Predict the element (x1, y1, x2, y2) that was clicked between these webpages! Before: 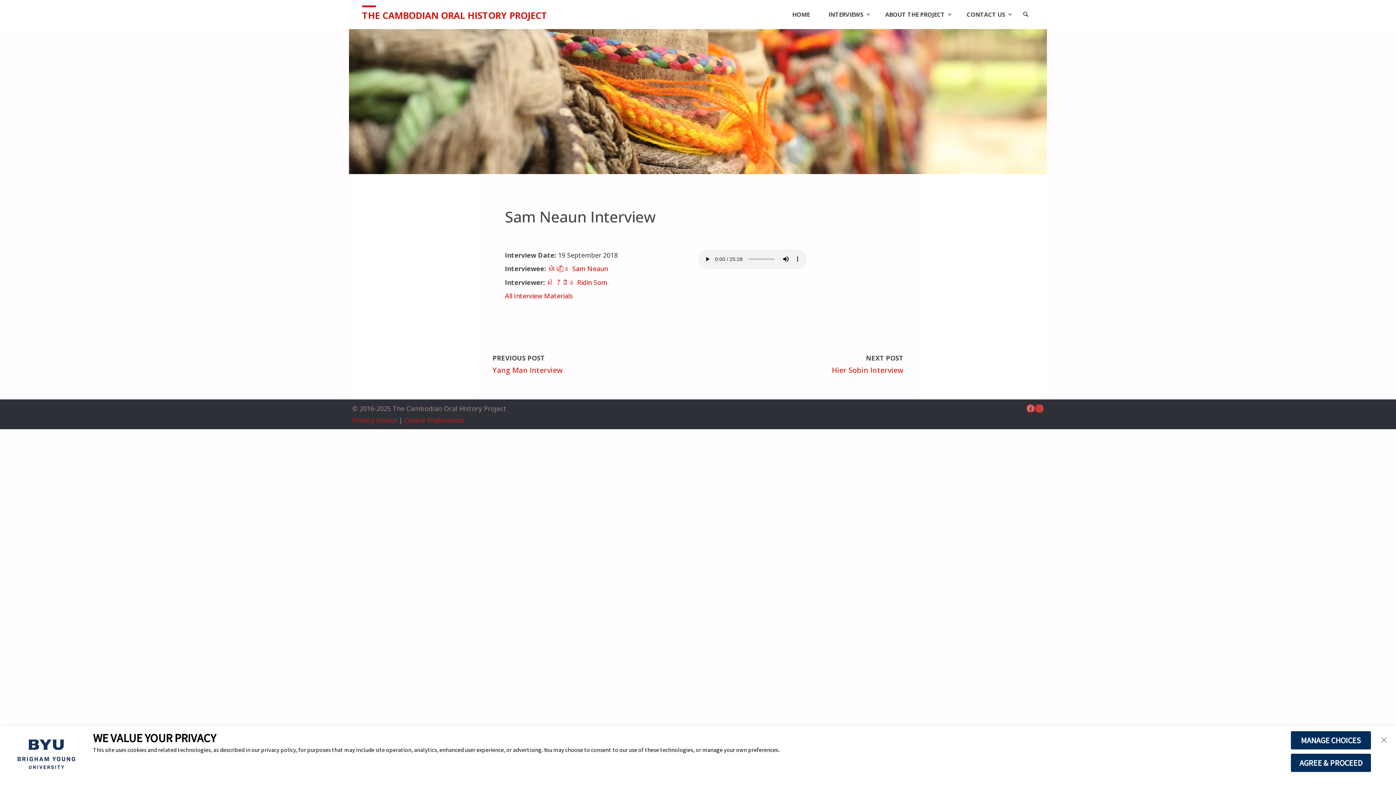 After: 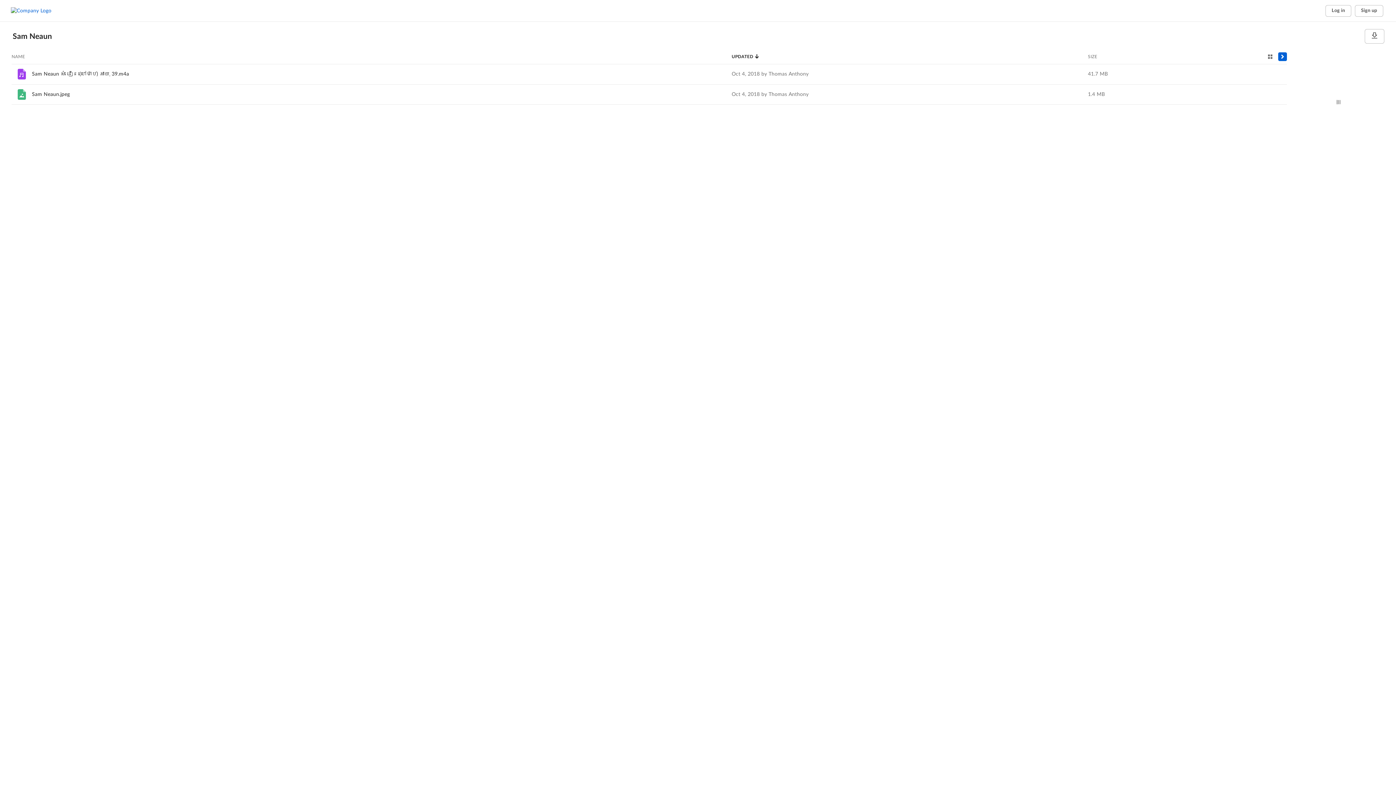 Action: label: All Interview Materials bbox: (505, 290, 698, 301)